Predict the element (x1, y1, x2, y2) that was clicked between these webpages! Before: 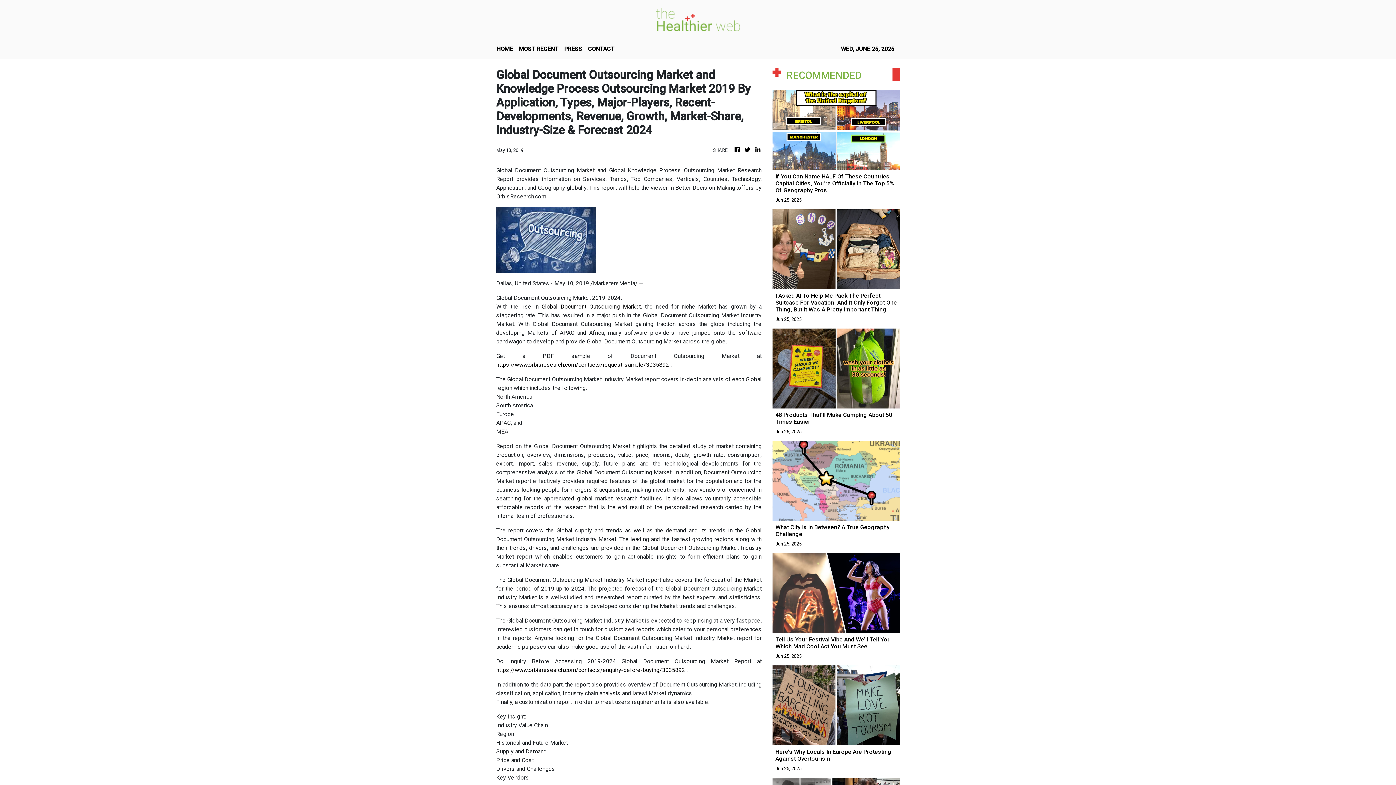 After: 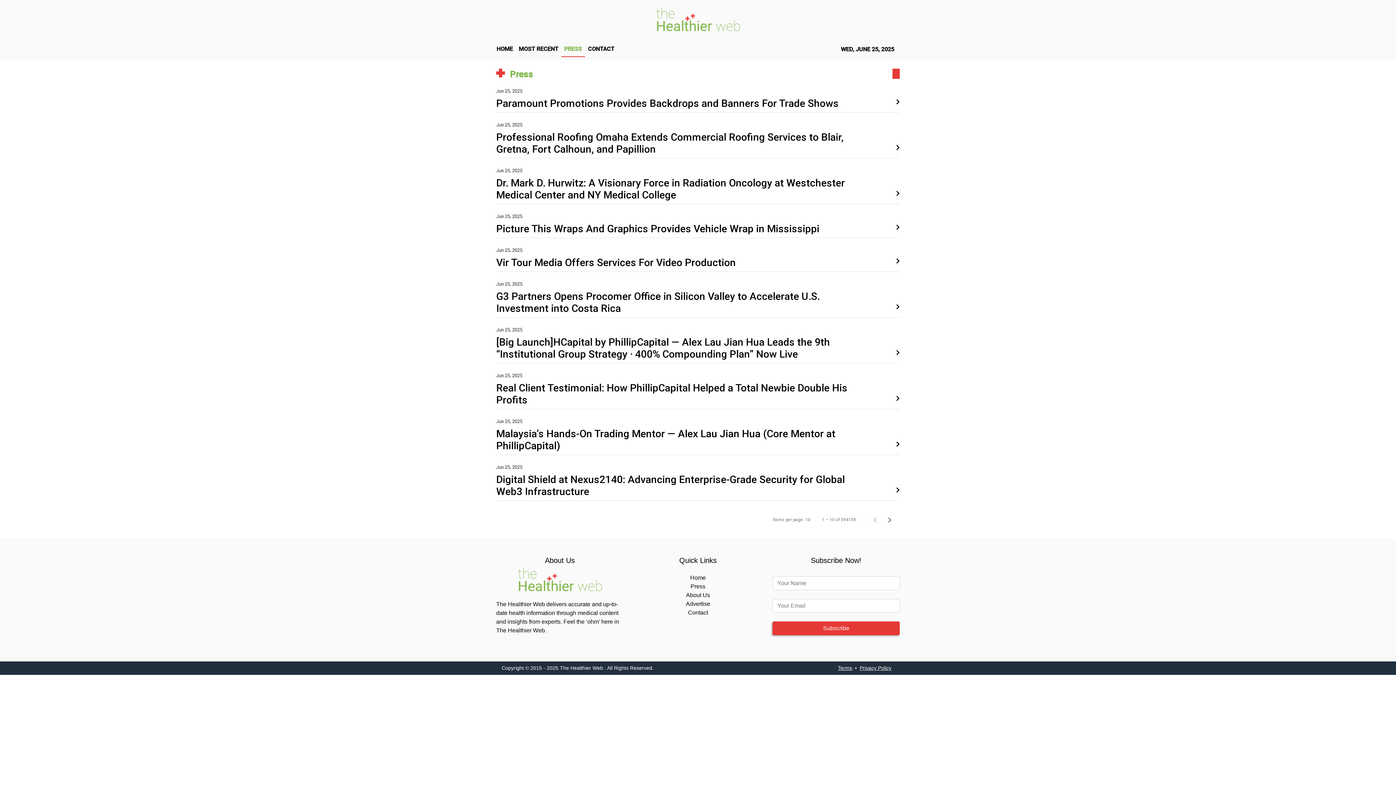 Action: bbox: (561, 41, 585, 56) label: PRESS